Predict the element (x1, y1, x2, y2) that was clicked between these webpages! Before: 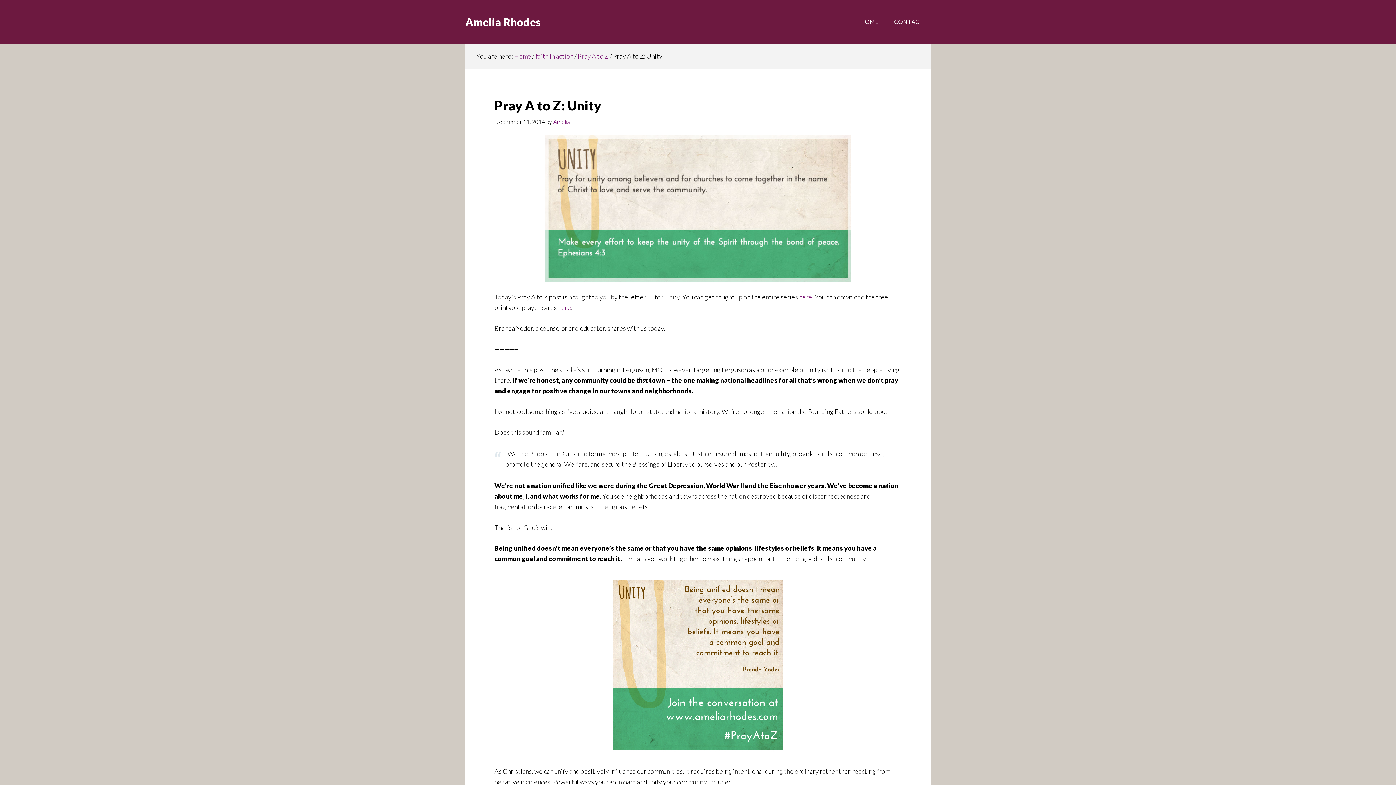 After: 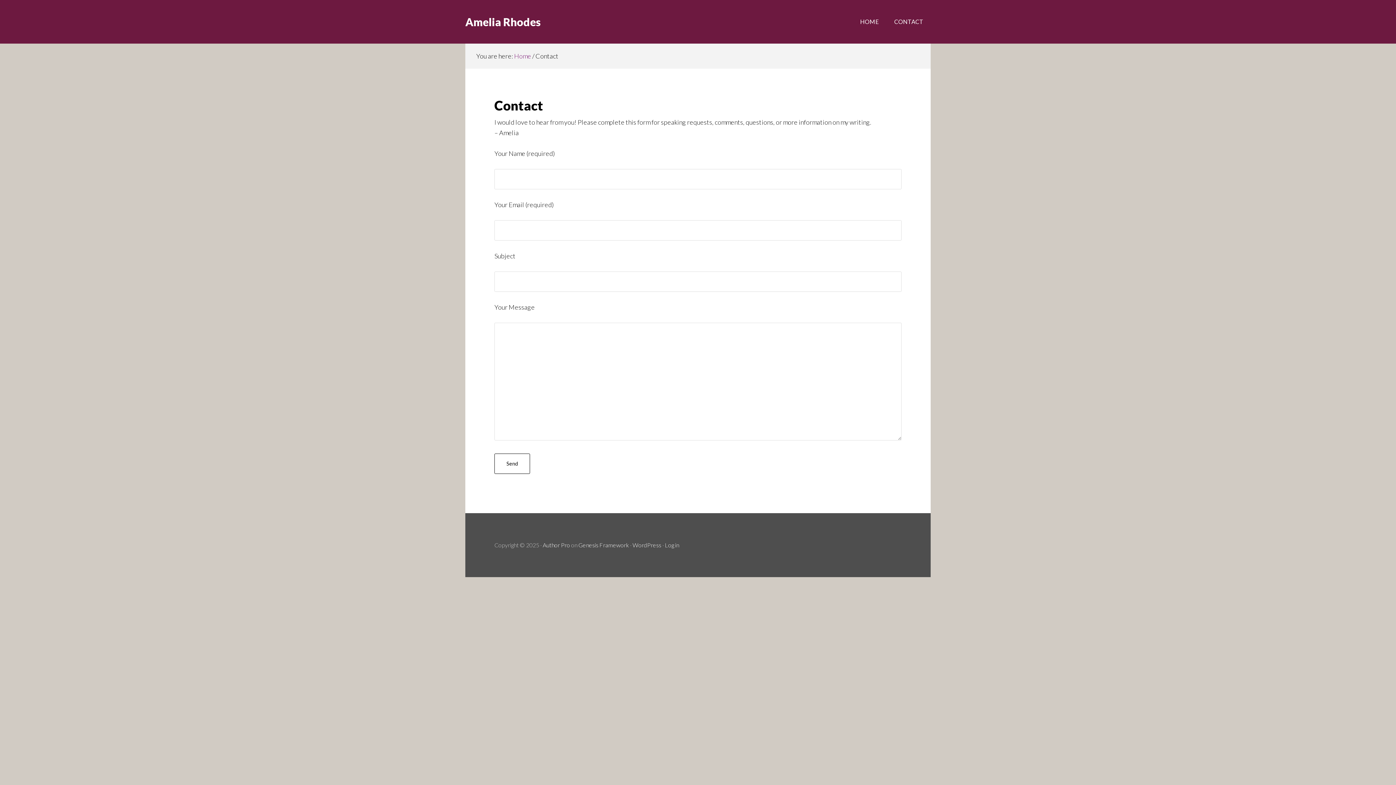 Action: bbox: (887, 0, 930, 43) label: CONTACT